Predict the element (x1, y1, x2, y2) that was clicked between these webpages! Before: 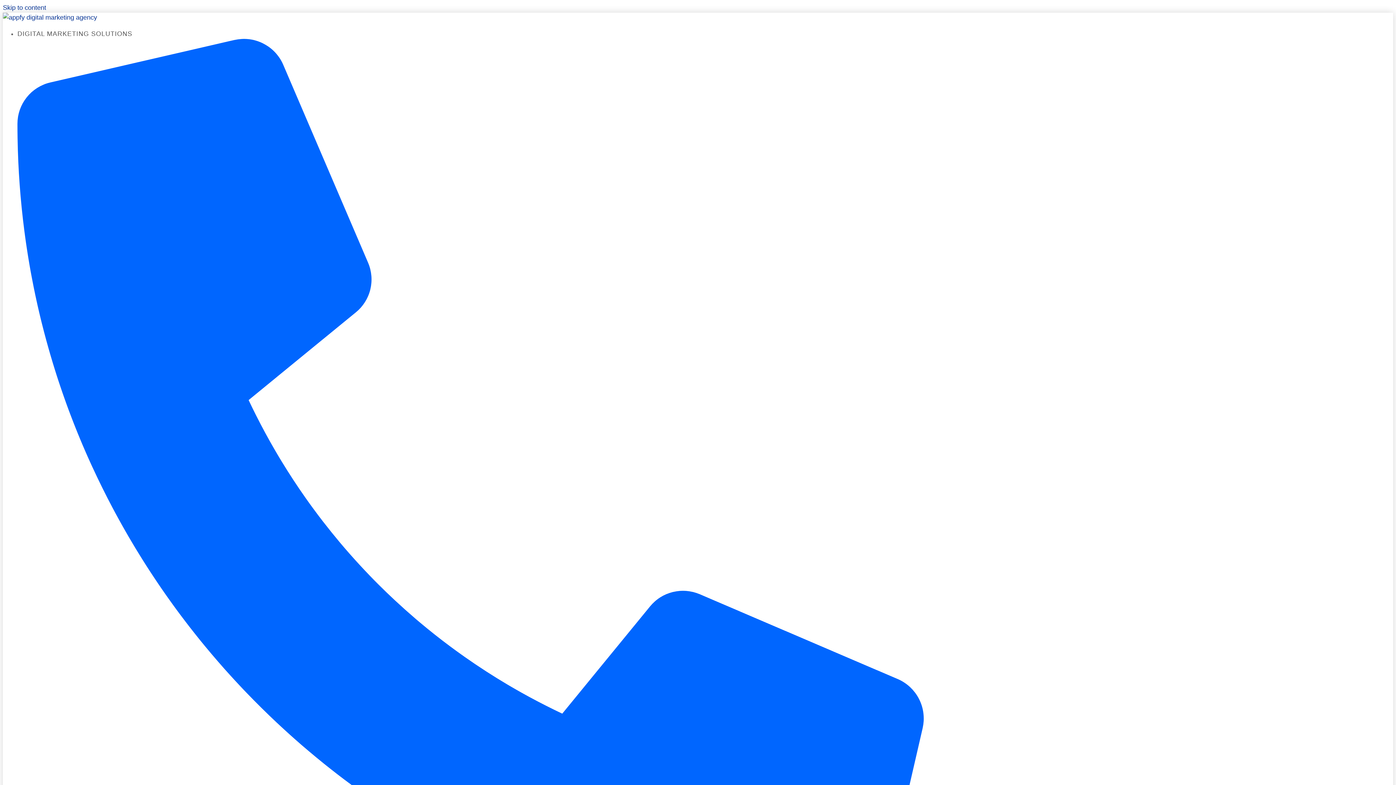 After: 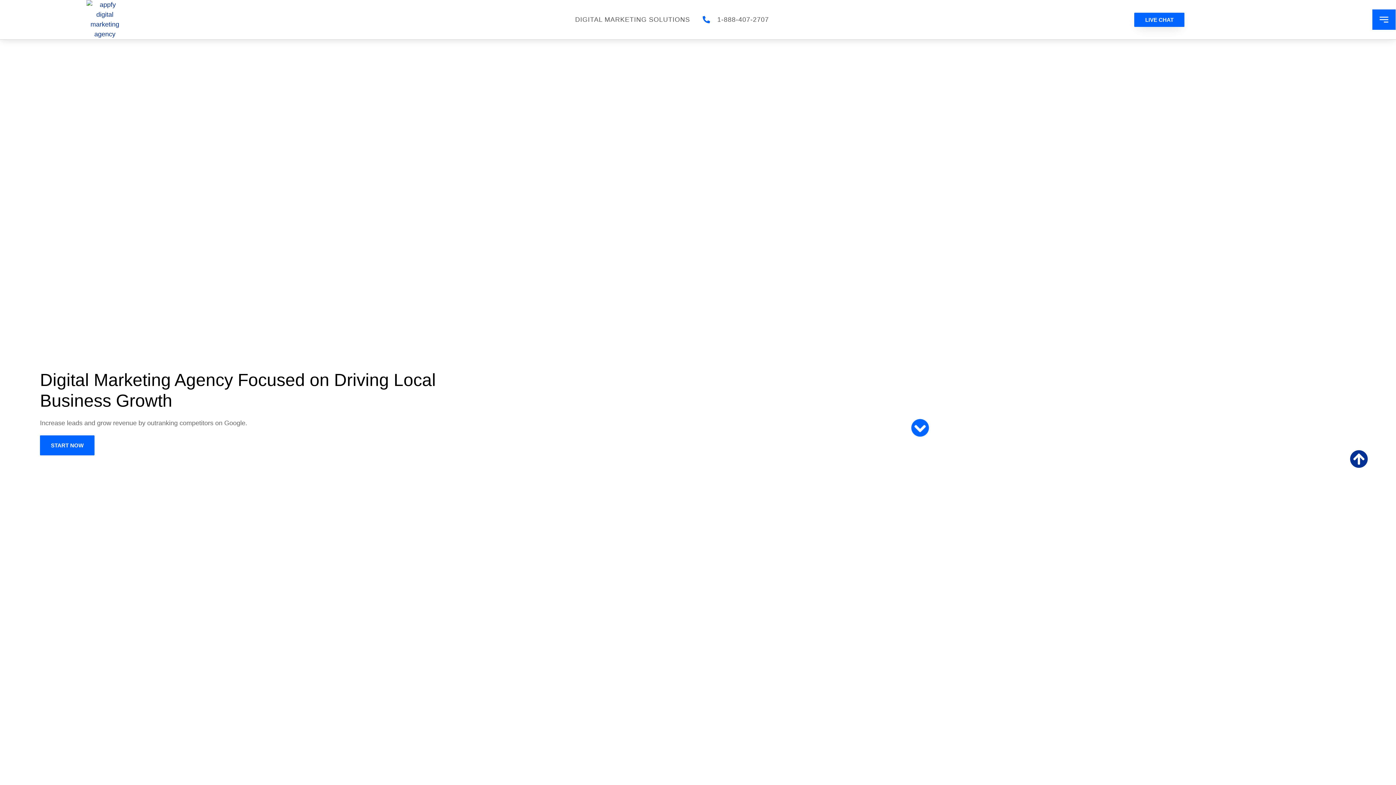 Action: bbox: (2, 13, 97, 21)